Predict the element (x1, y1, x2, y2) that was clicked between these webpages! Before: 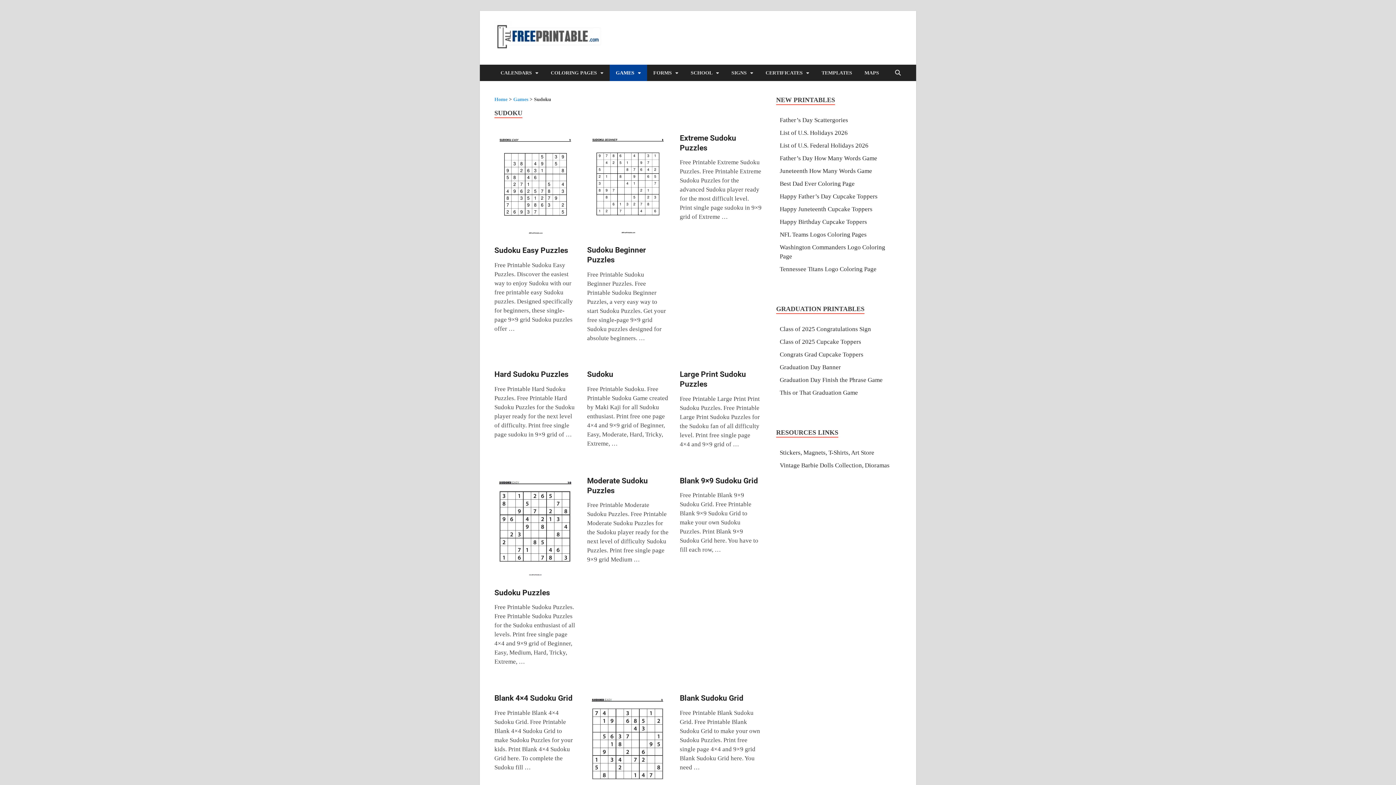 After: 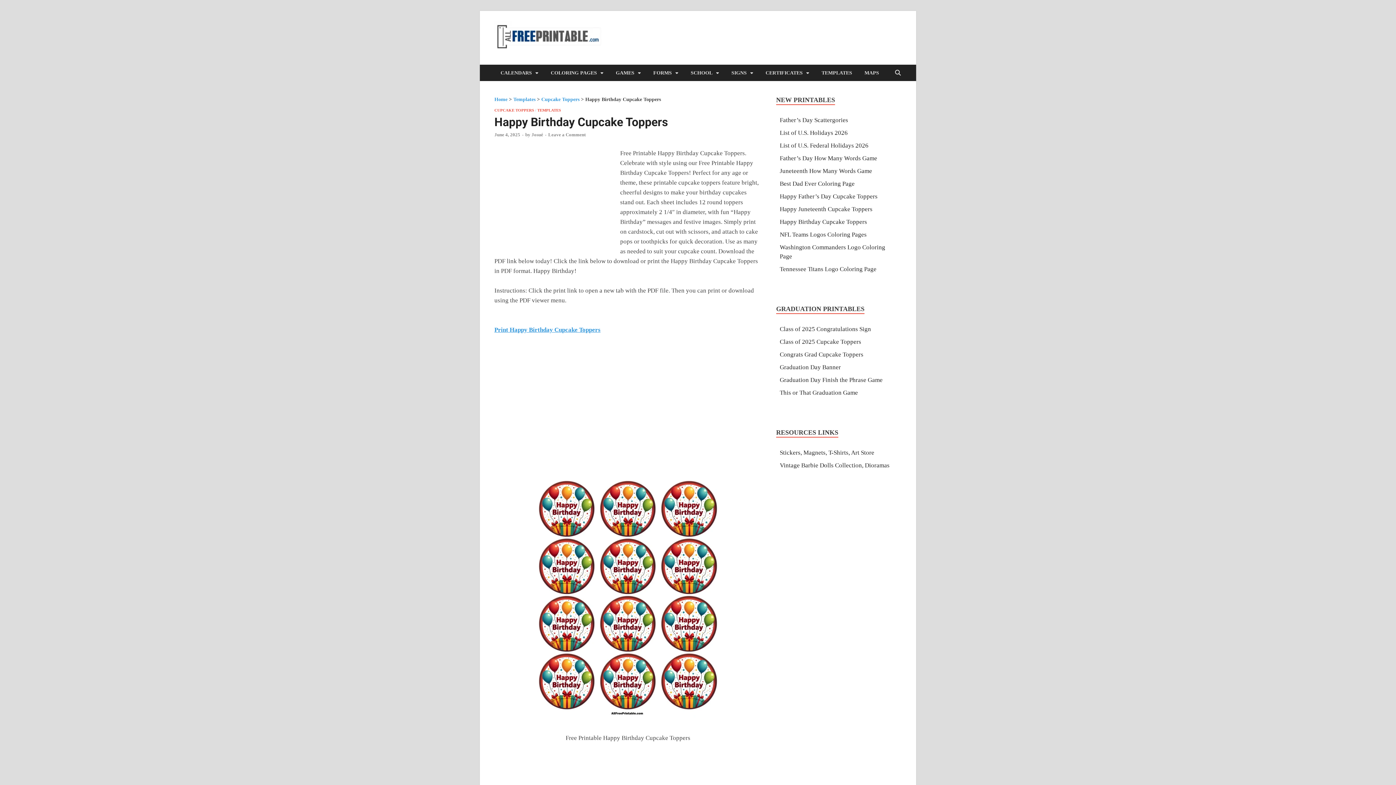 Action: bbox: (780, 218, 867, 225) label: Happy Birthday Cupcake Toppers